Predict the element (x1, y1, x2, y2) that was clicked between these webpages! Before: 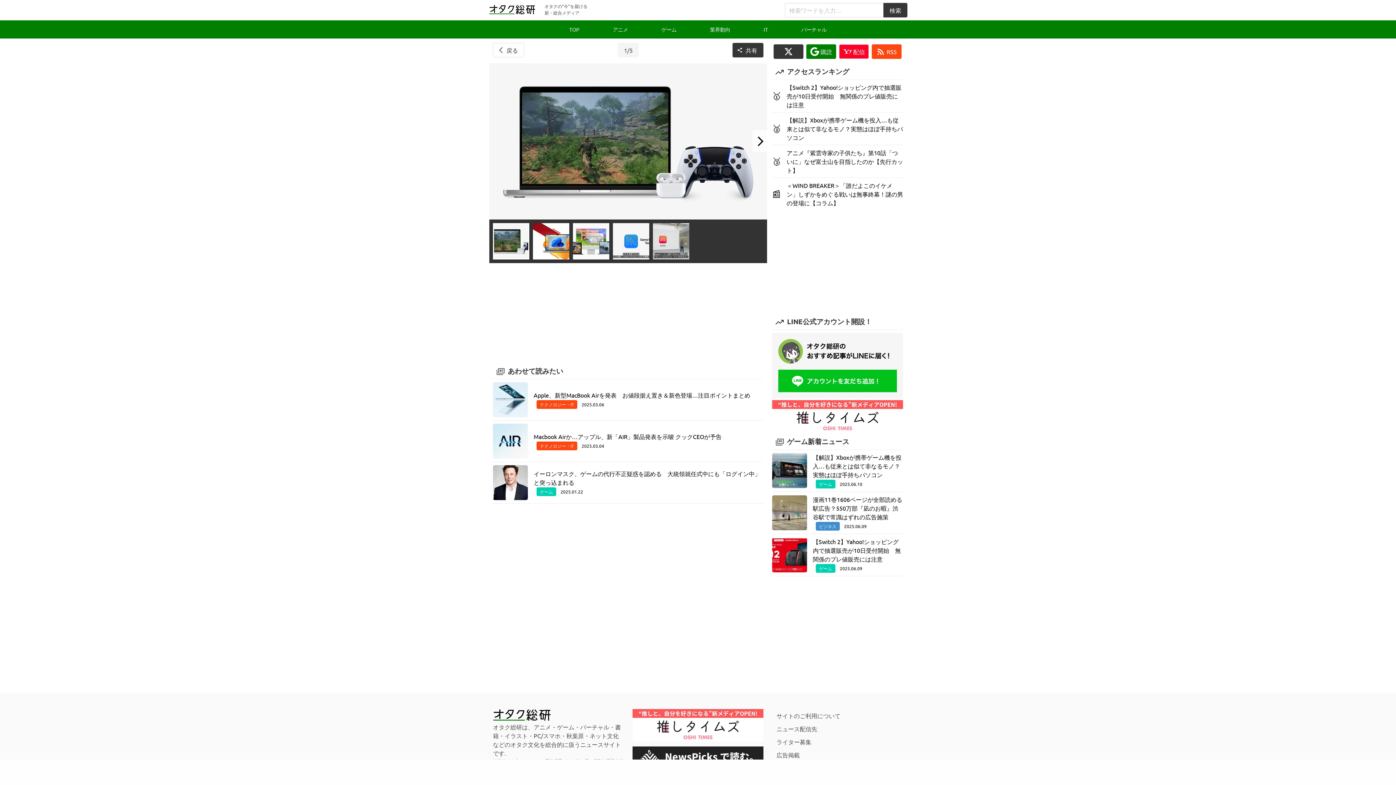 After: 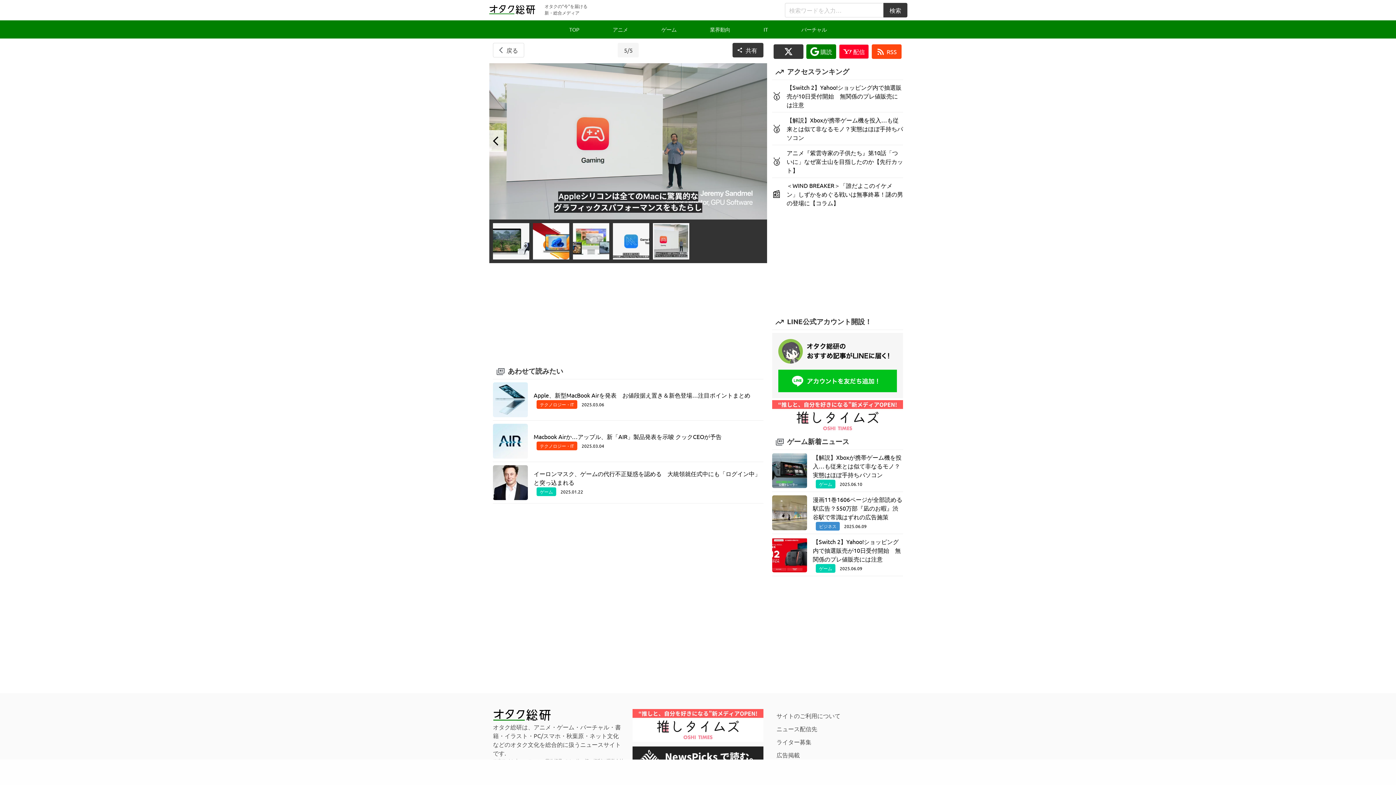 Action: bbox: (653, 223, 689, 261)